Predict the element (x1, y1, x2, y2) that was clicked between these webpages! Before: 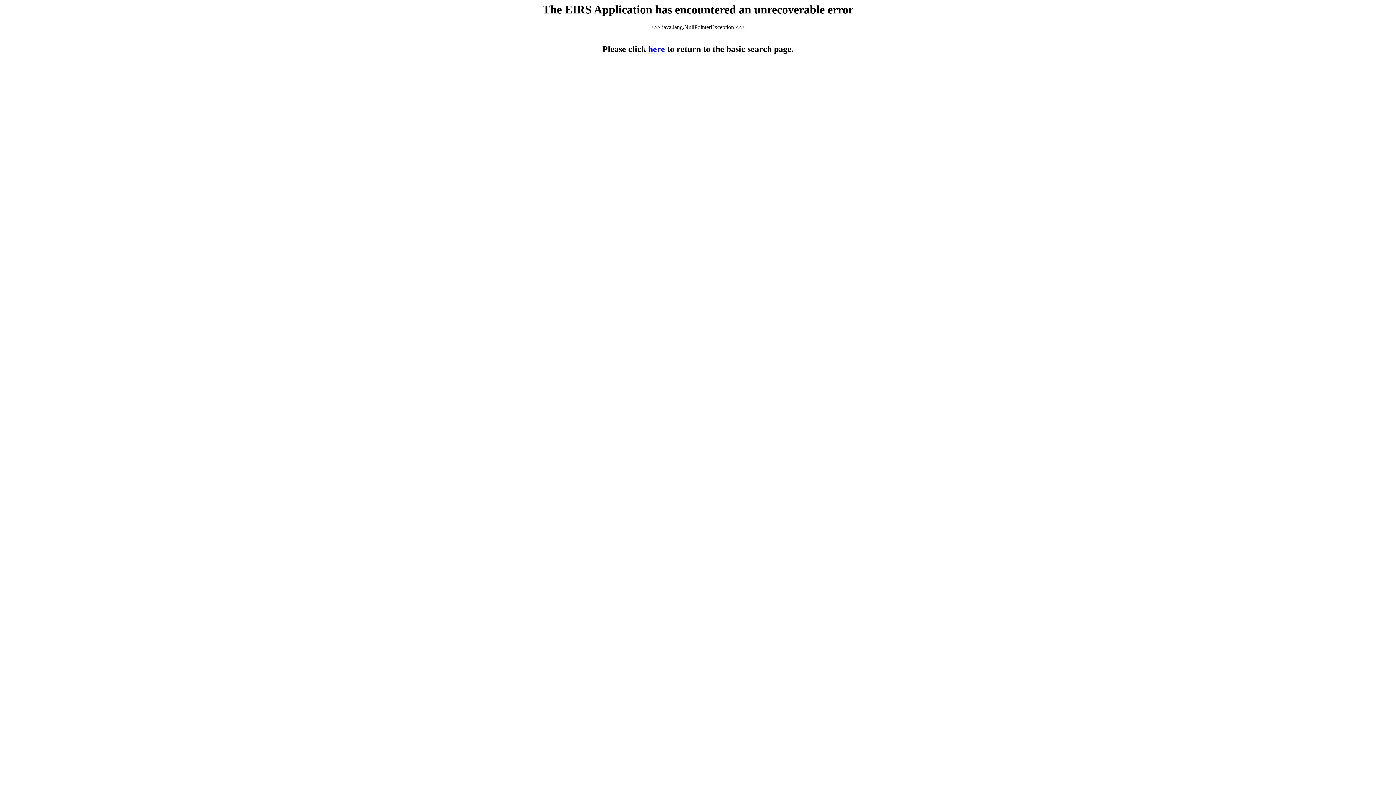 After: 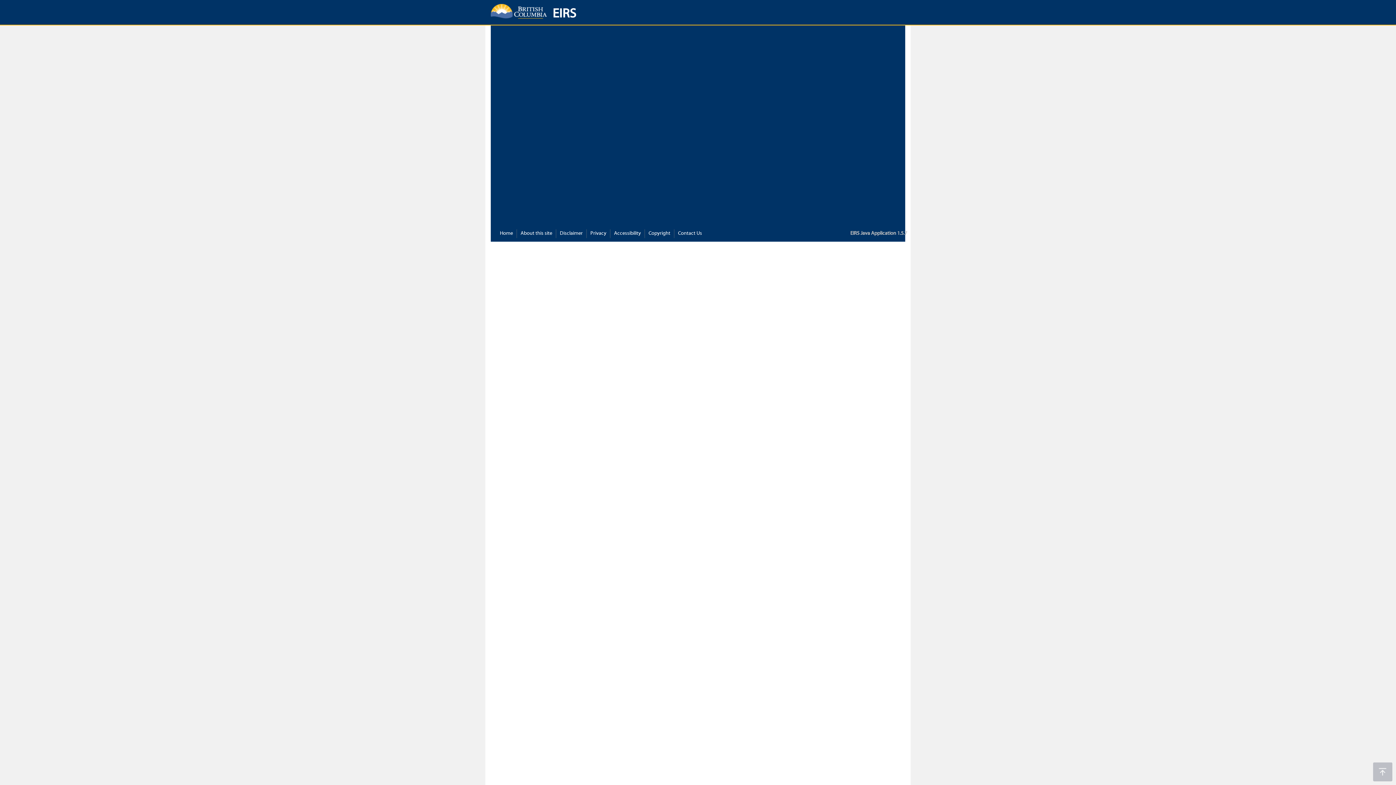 Action: bbox: (648, 44, 665, 53) label: here